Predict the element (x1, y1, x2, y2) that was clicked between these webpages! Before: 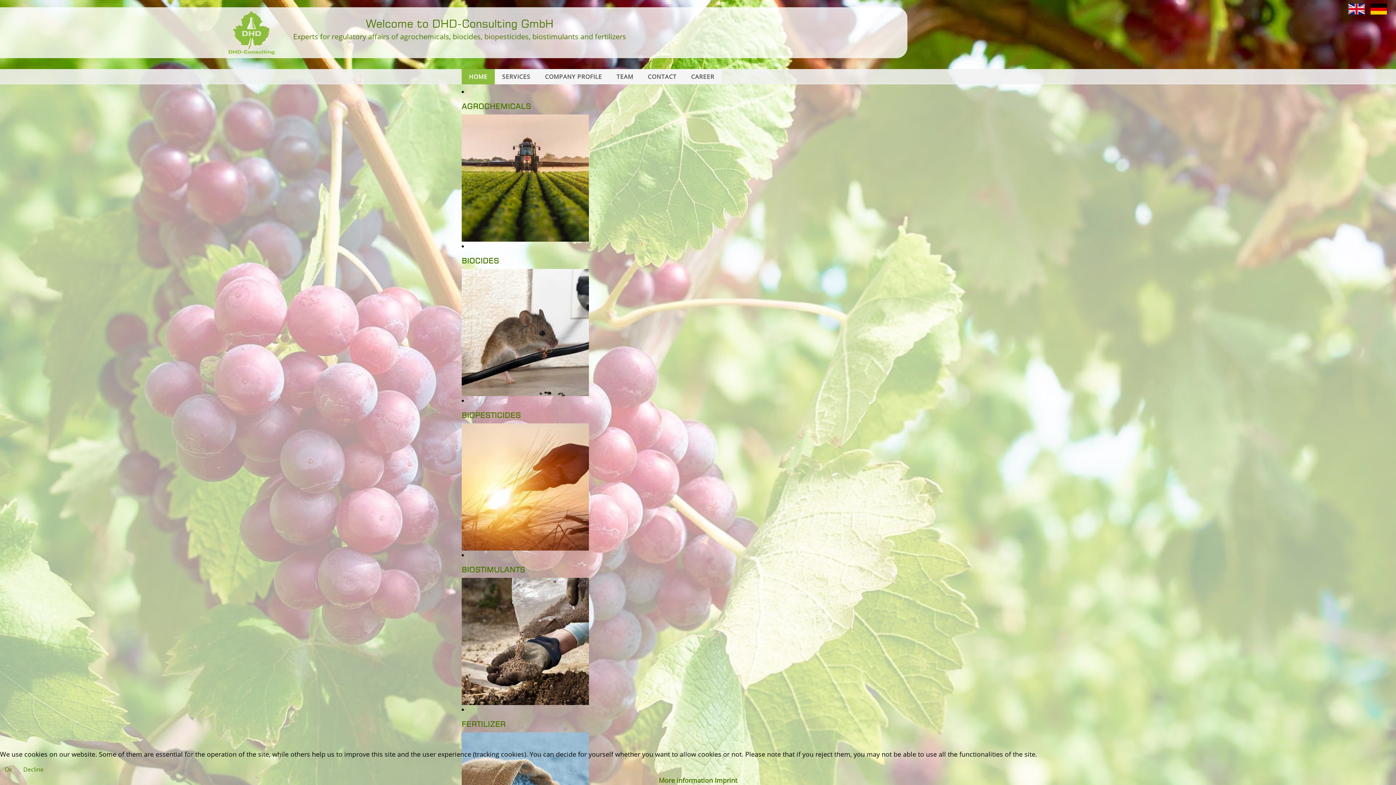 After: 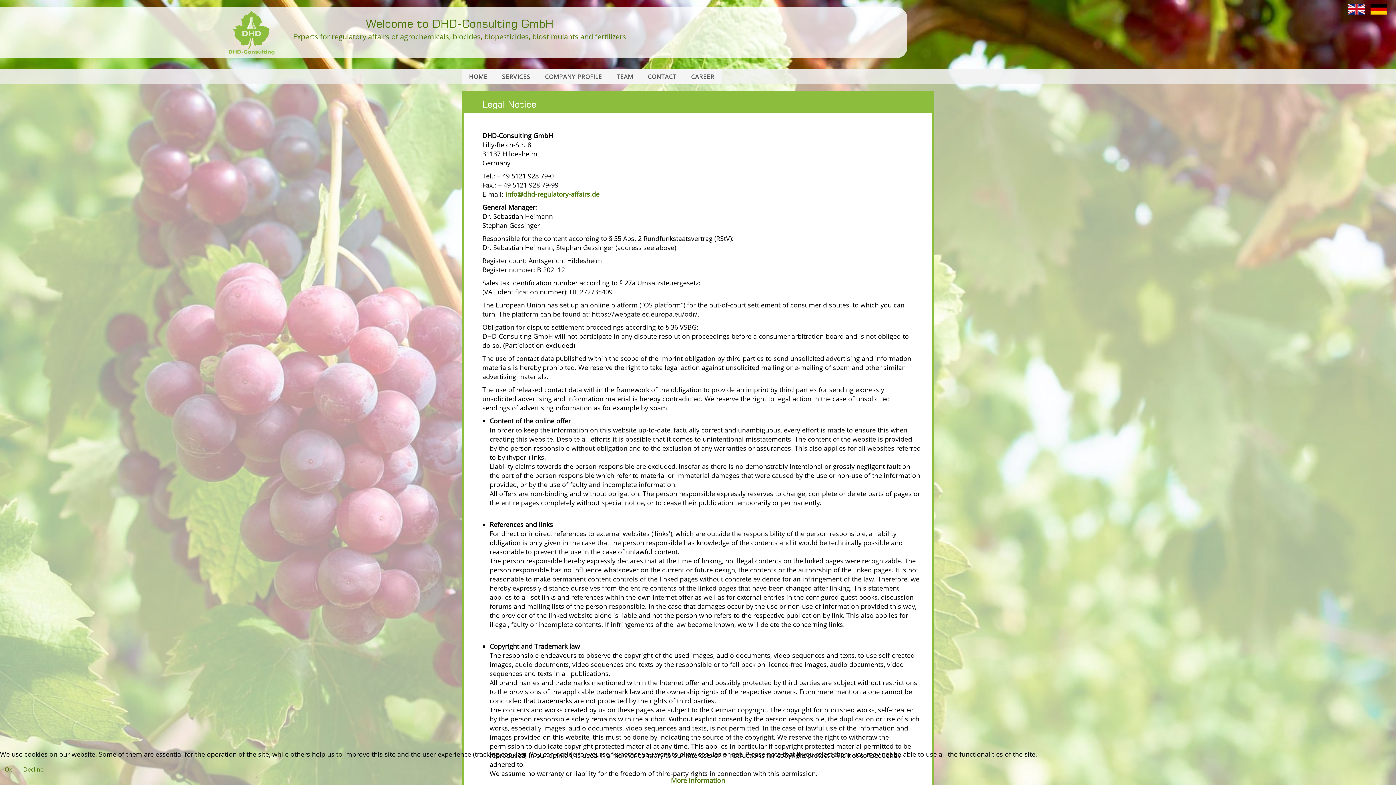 Action: label: Imprint bbox: (714, 776, 737, 785)